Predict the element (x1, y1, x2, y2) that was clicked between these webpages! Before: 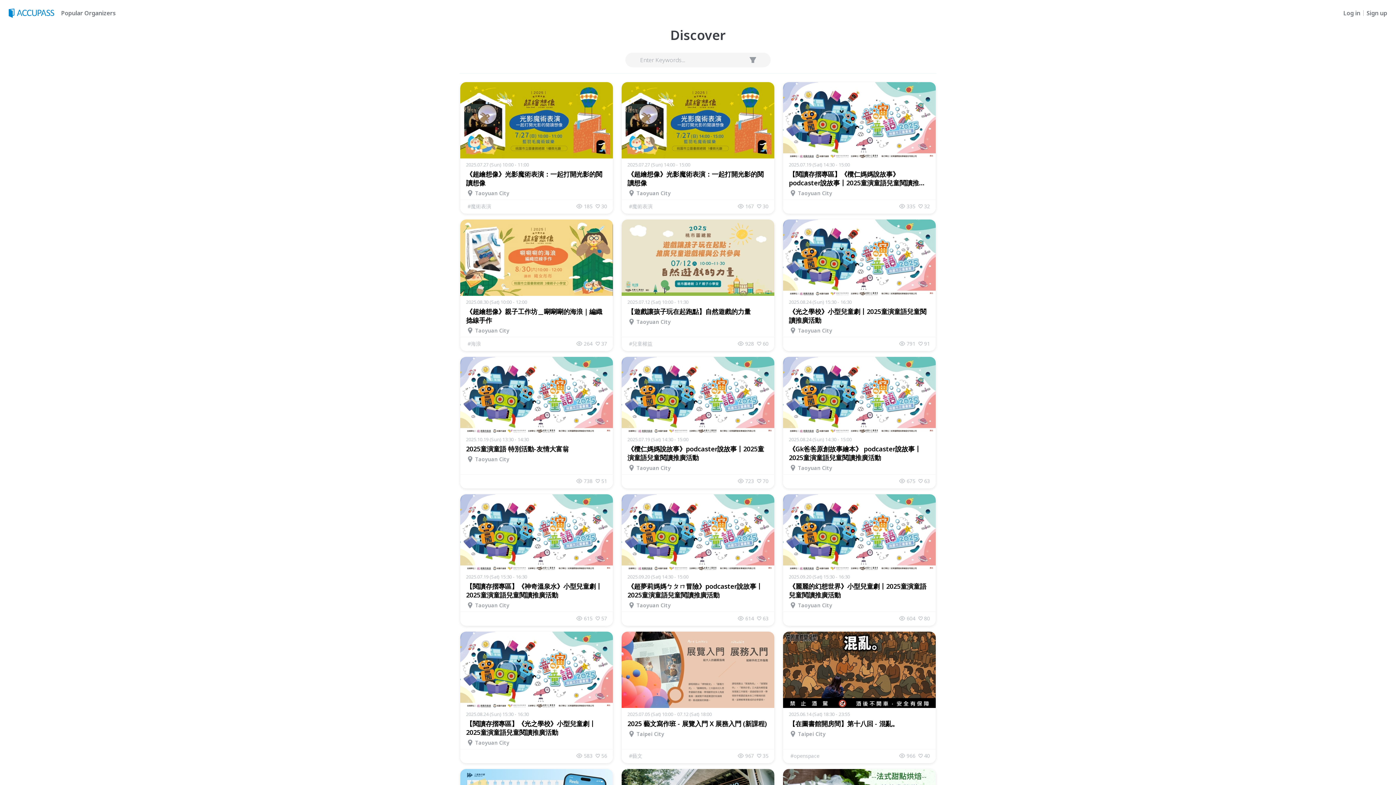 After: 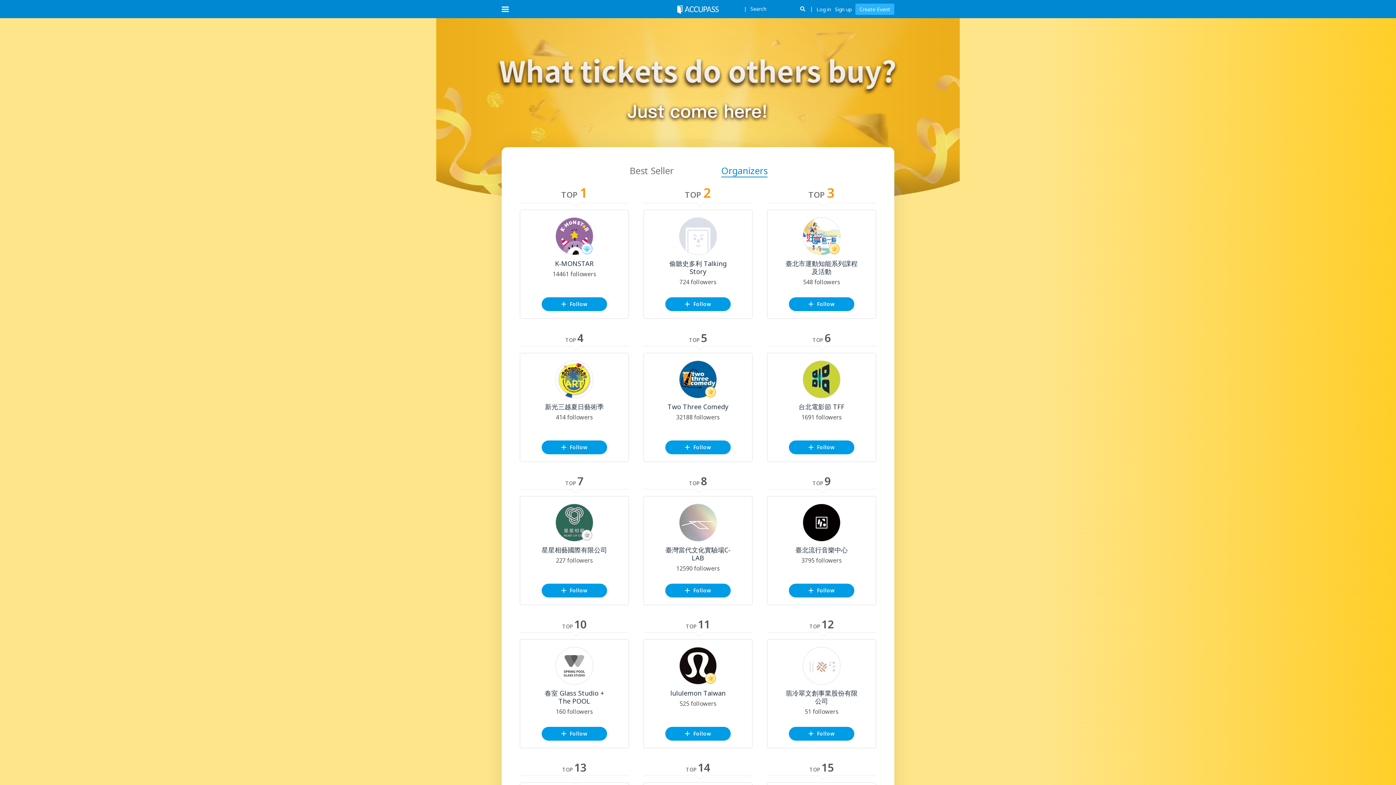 Action: label: Popular Organizers bbox: (58, 9, 114, 16)